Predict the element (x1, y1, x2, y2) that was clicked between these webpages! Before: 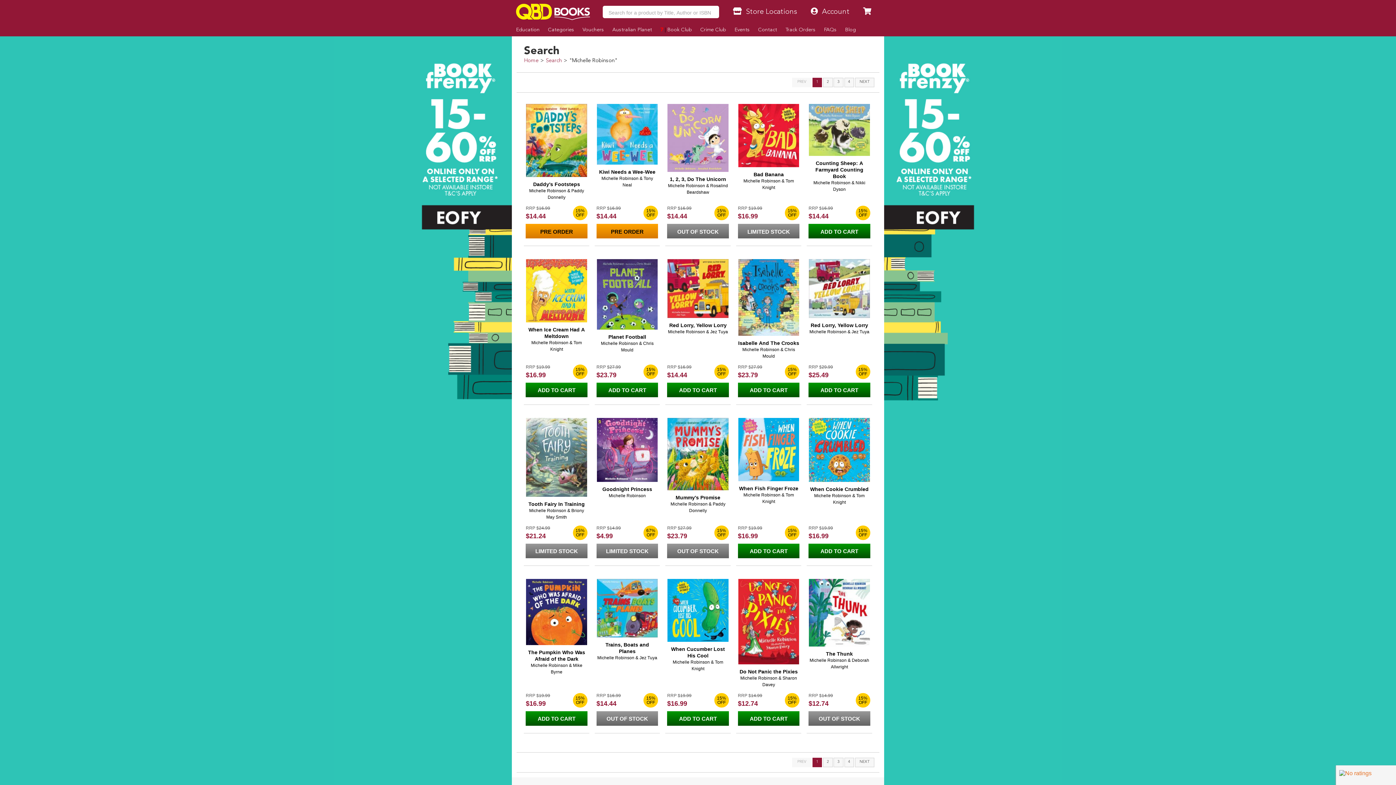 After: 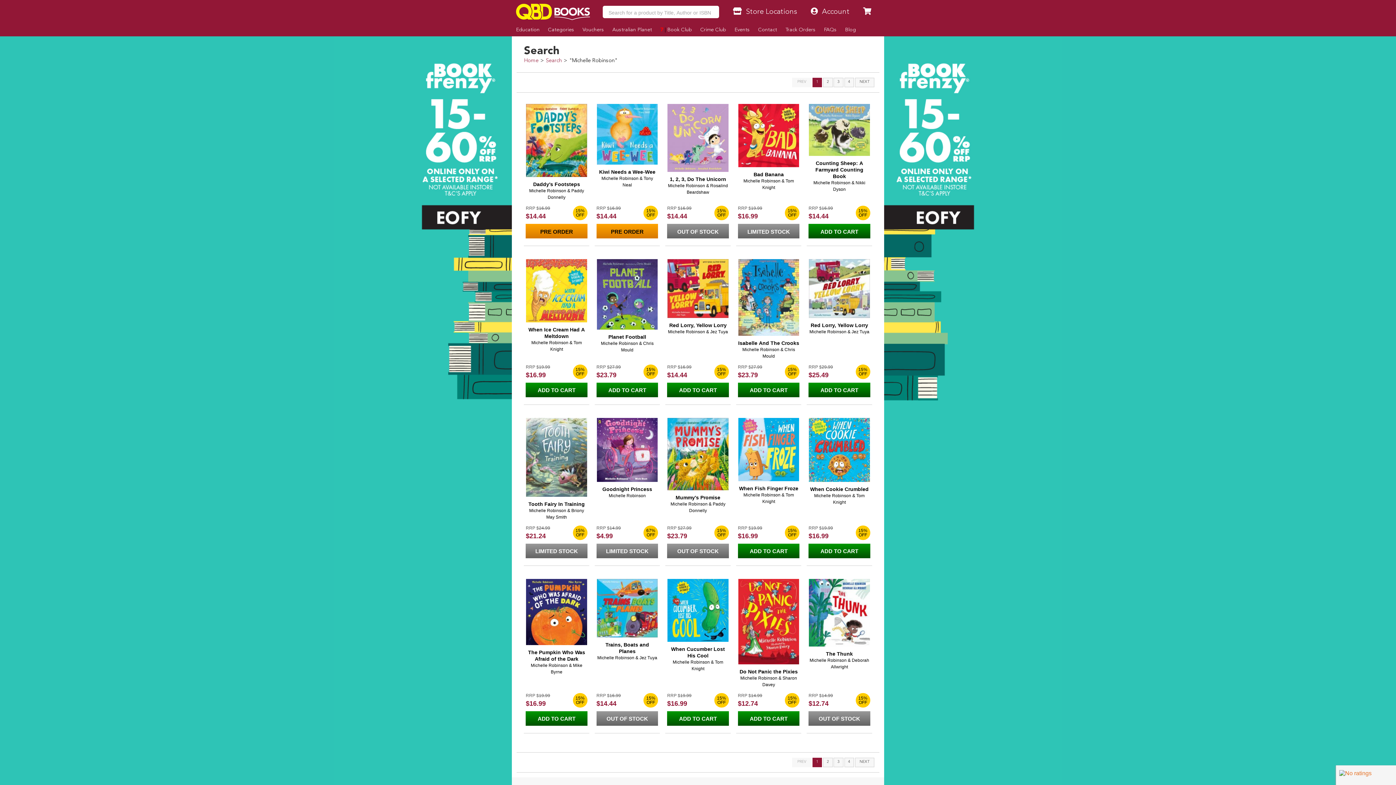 Action: bbox: (813, 180, 850, 185) label: Michelle Robinson